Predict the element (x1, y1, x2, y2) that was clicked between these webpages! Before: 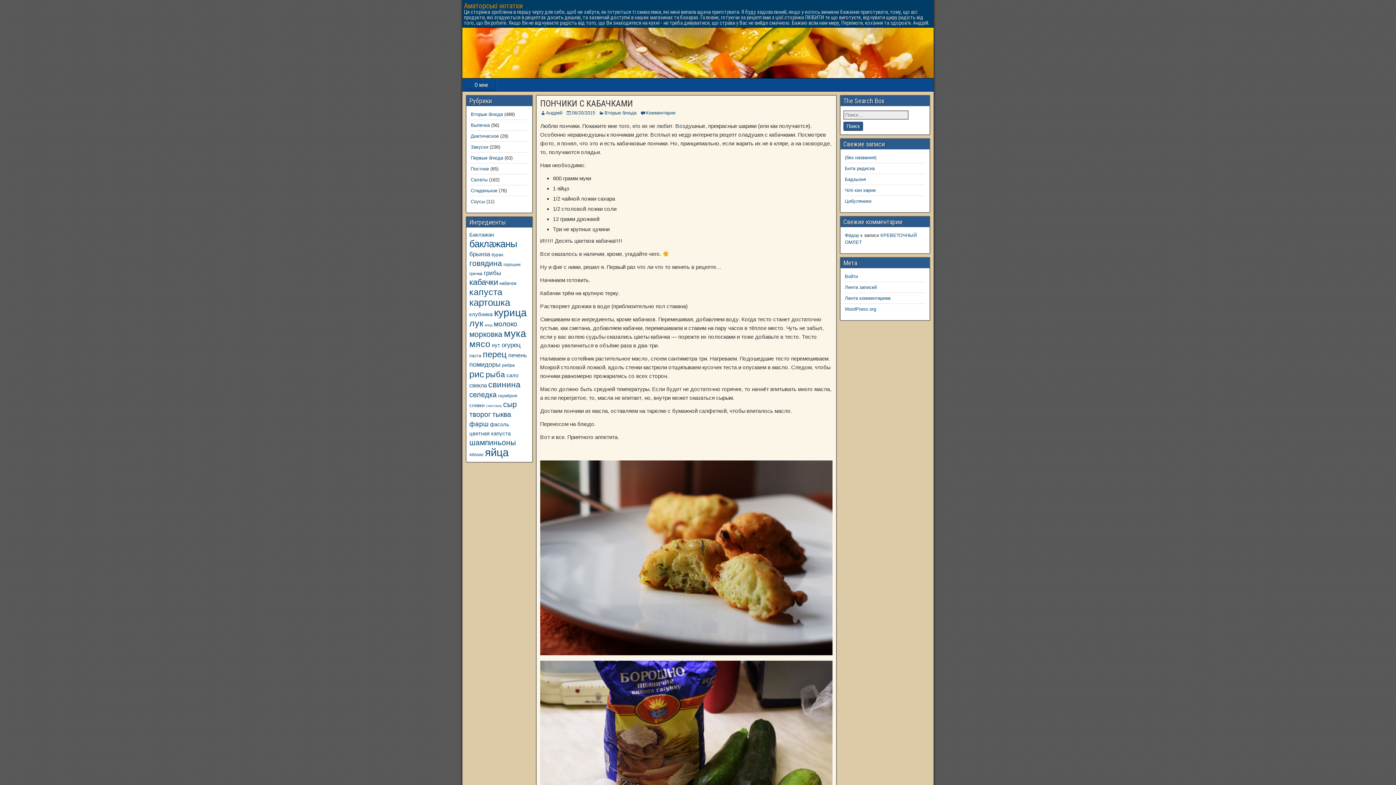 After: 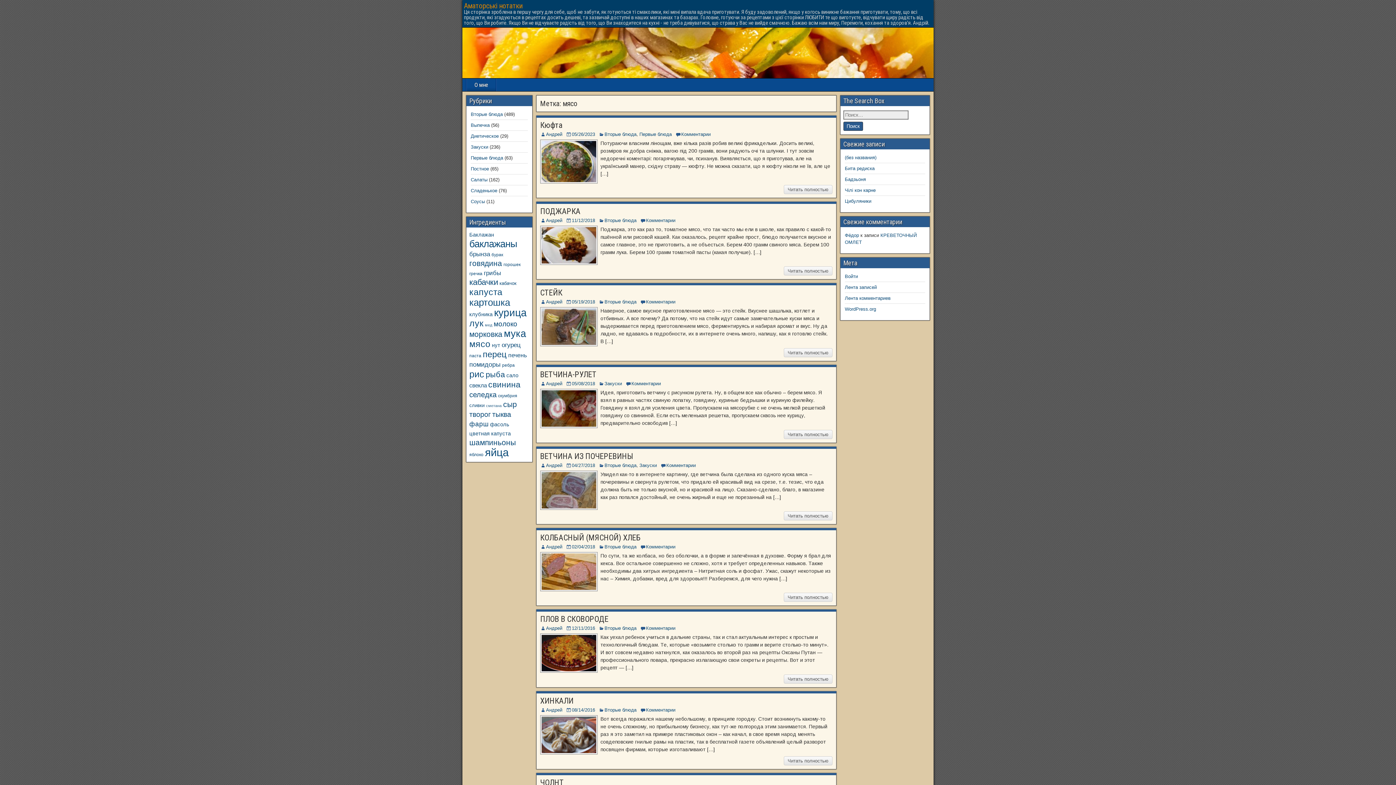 Action: label: мясо (33 элемента) bbox: (469, 339, 490, 349)